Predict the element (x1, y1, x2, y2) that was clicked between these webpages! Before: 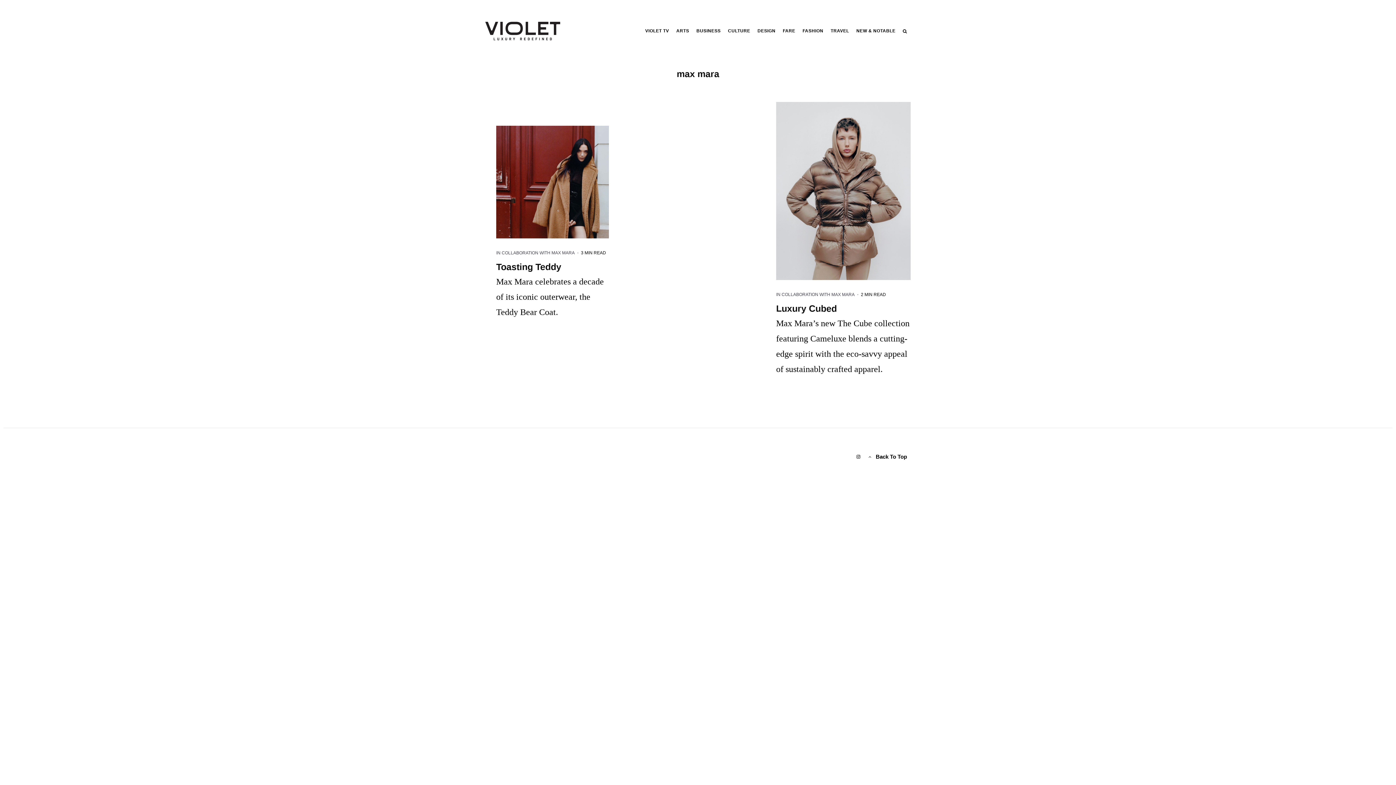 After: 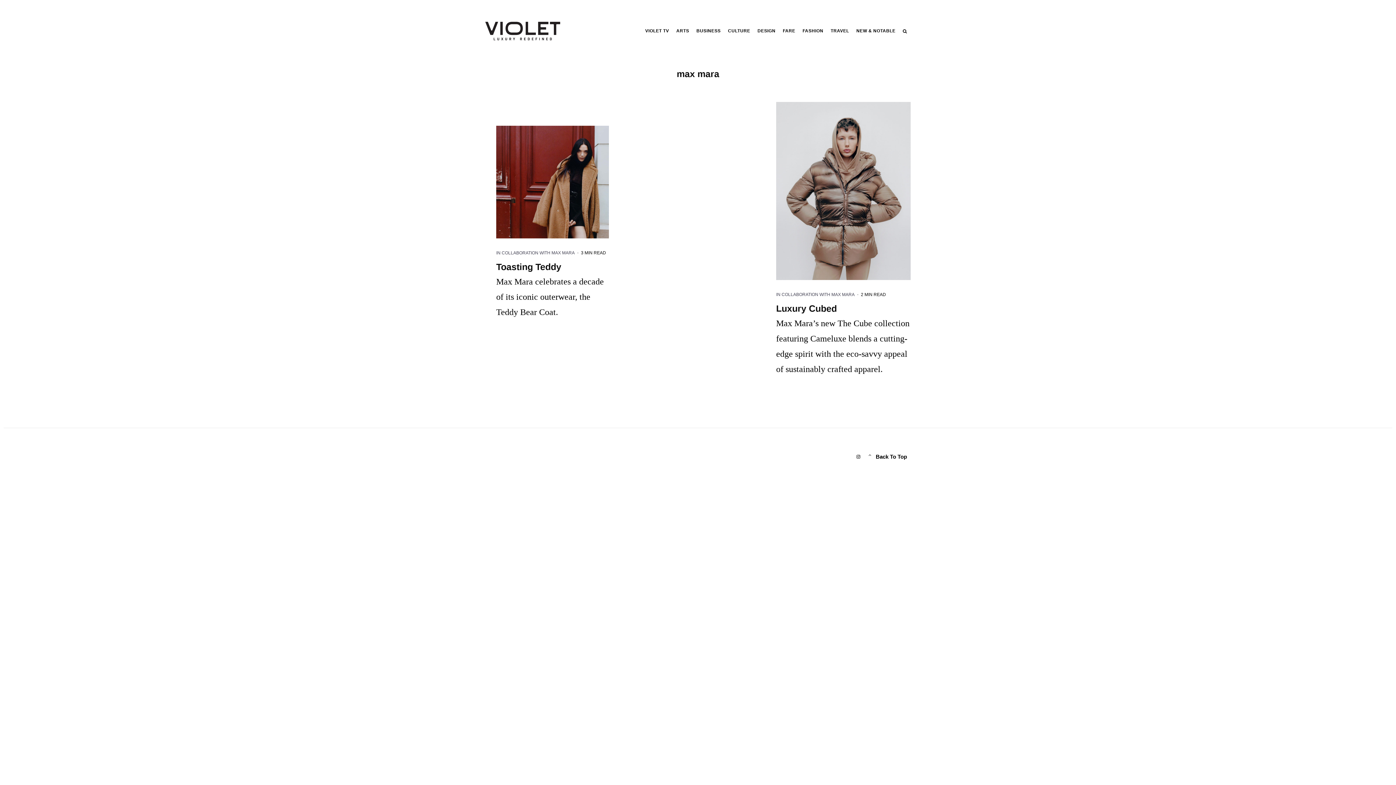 Action: bbox: (865, 452, 910, 461) label: Back To Top